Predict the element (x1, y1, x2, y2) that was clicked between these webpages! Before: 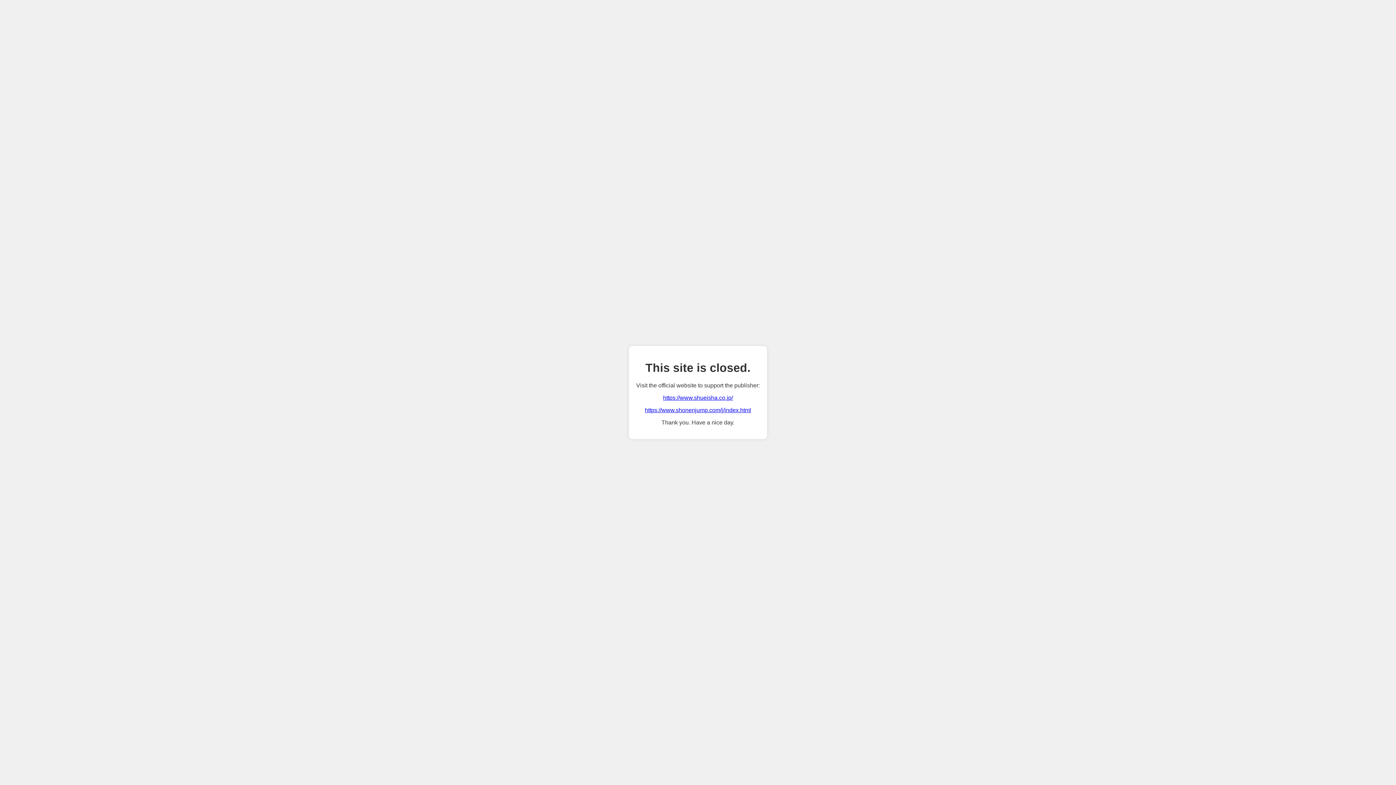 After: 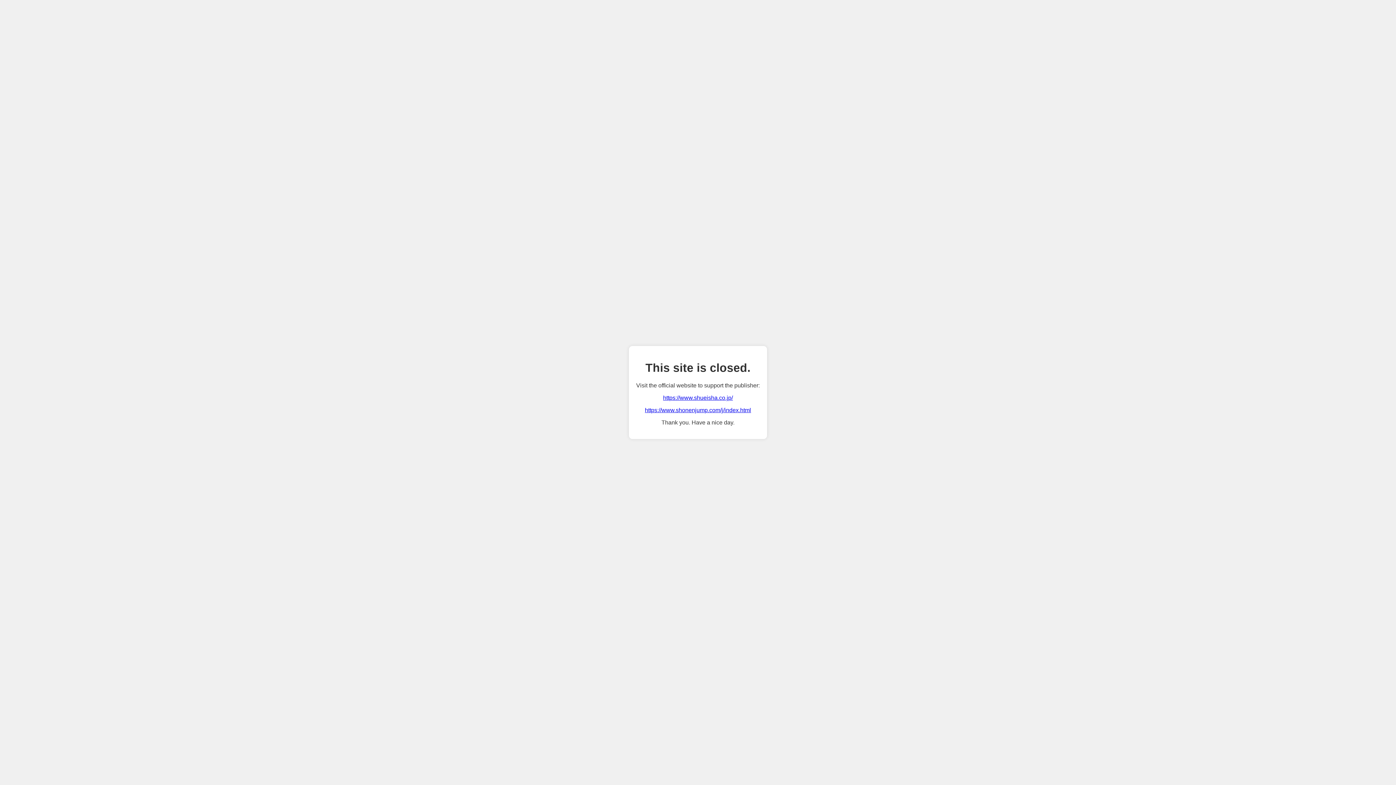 Action: label: https://www.shonenjump.com/j/index.html bbox: (645, 407, 751, 413)